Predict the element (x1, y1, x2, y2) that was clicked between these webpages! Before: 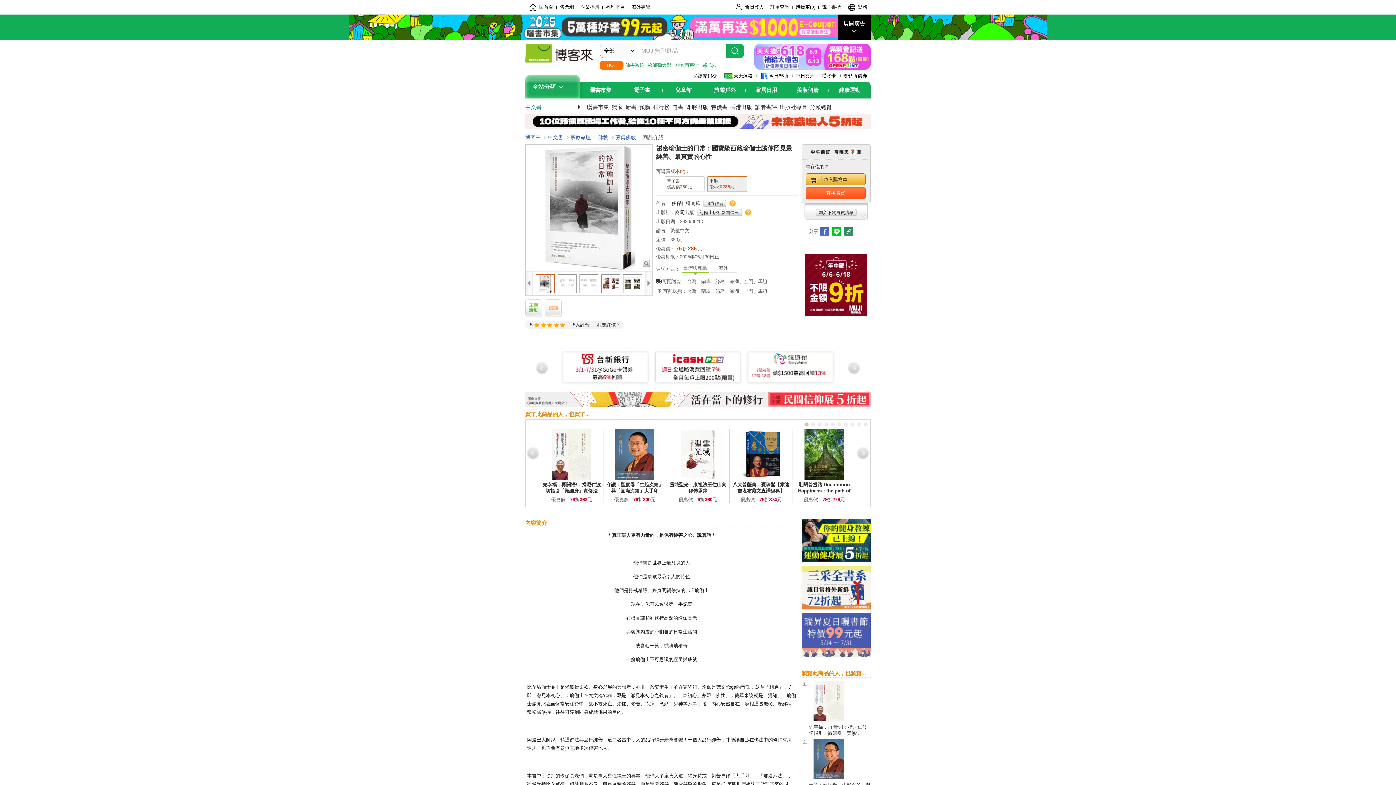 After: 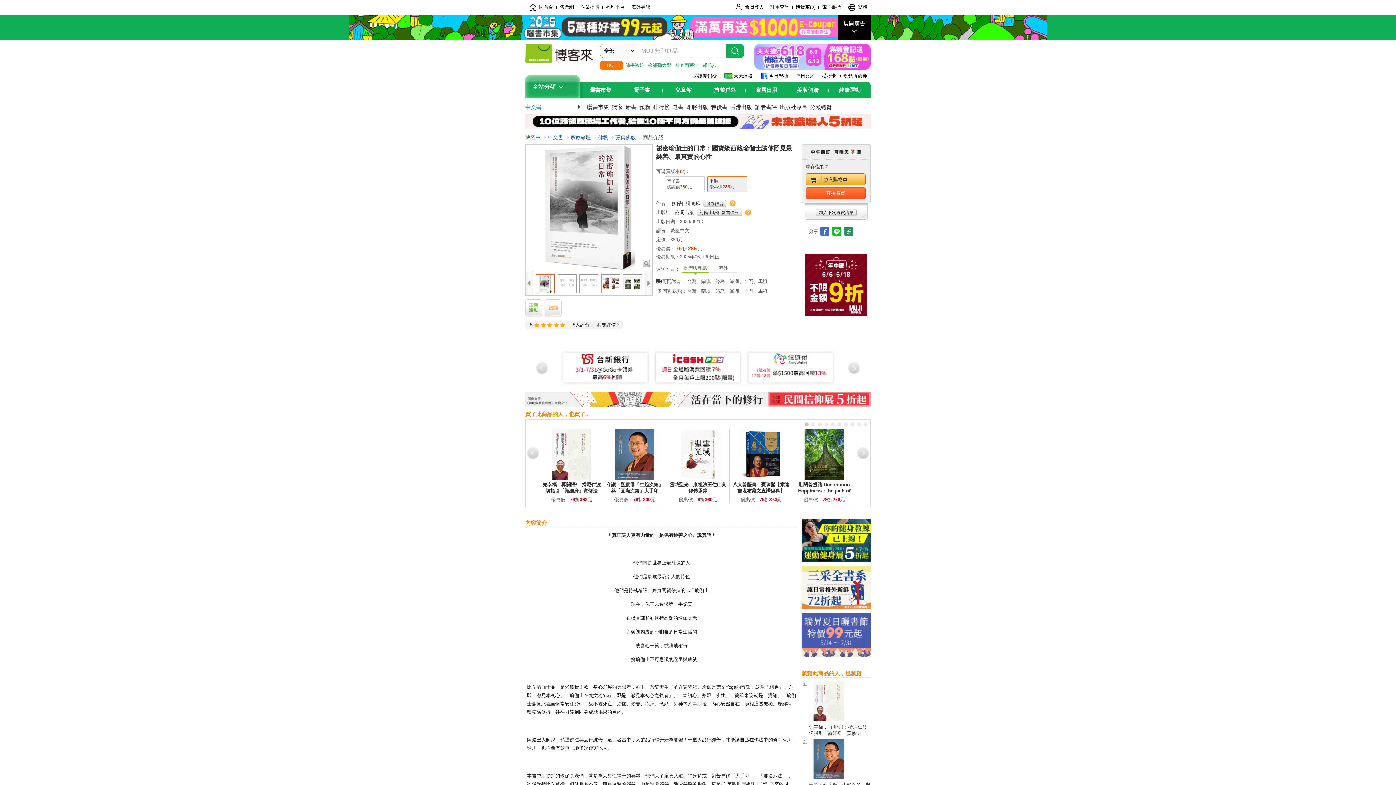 Action: bbox: (743, 209, 752, 215) label: 新功能介紹